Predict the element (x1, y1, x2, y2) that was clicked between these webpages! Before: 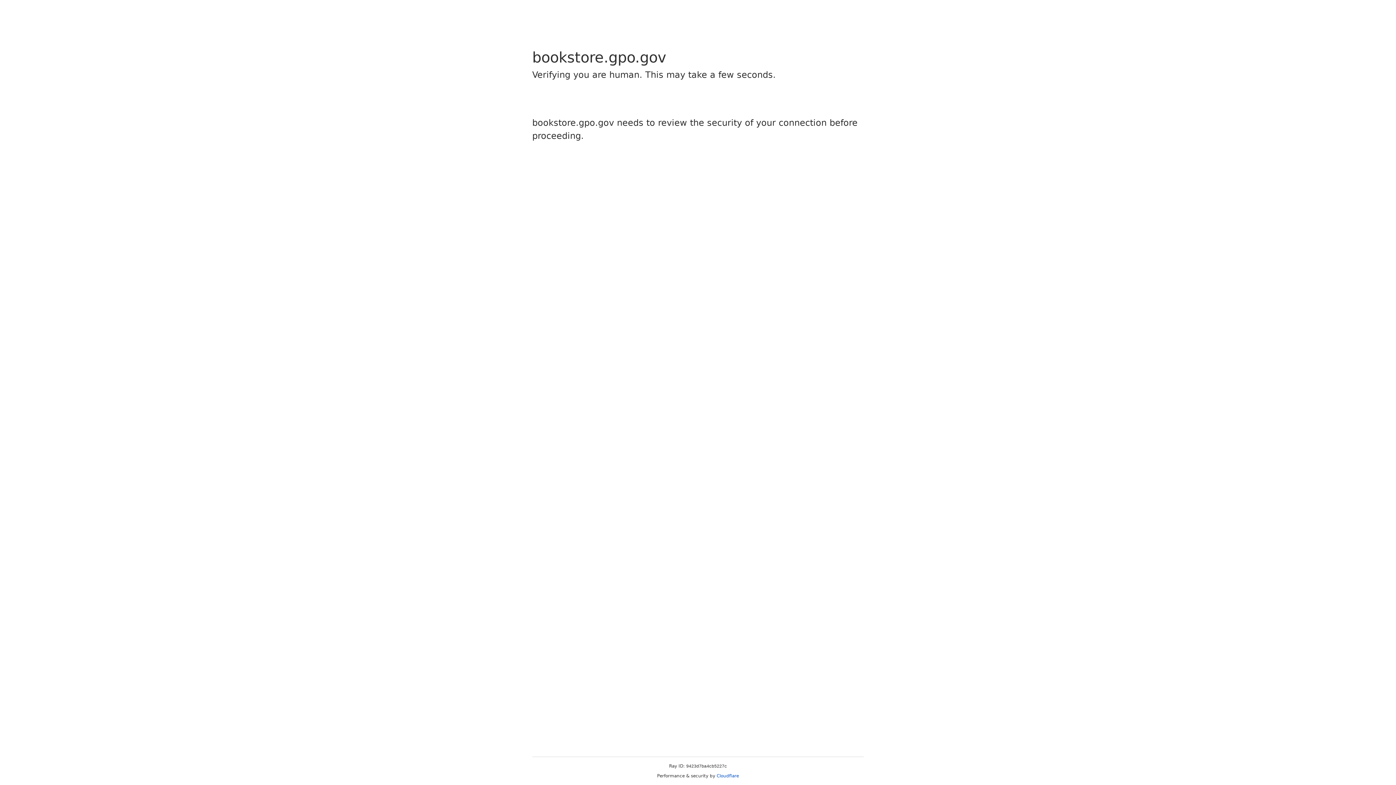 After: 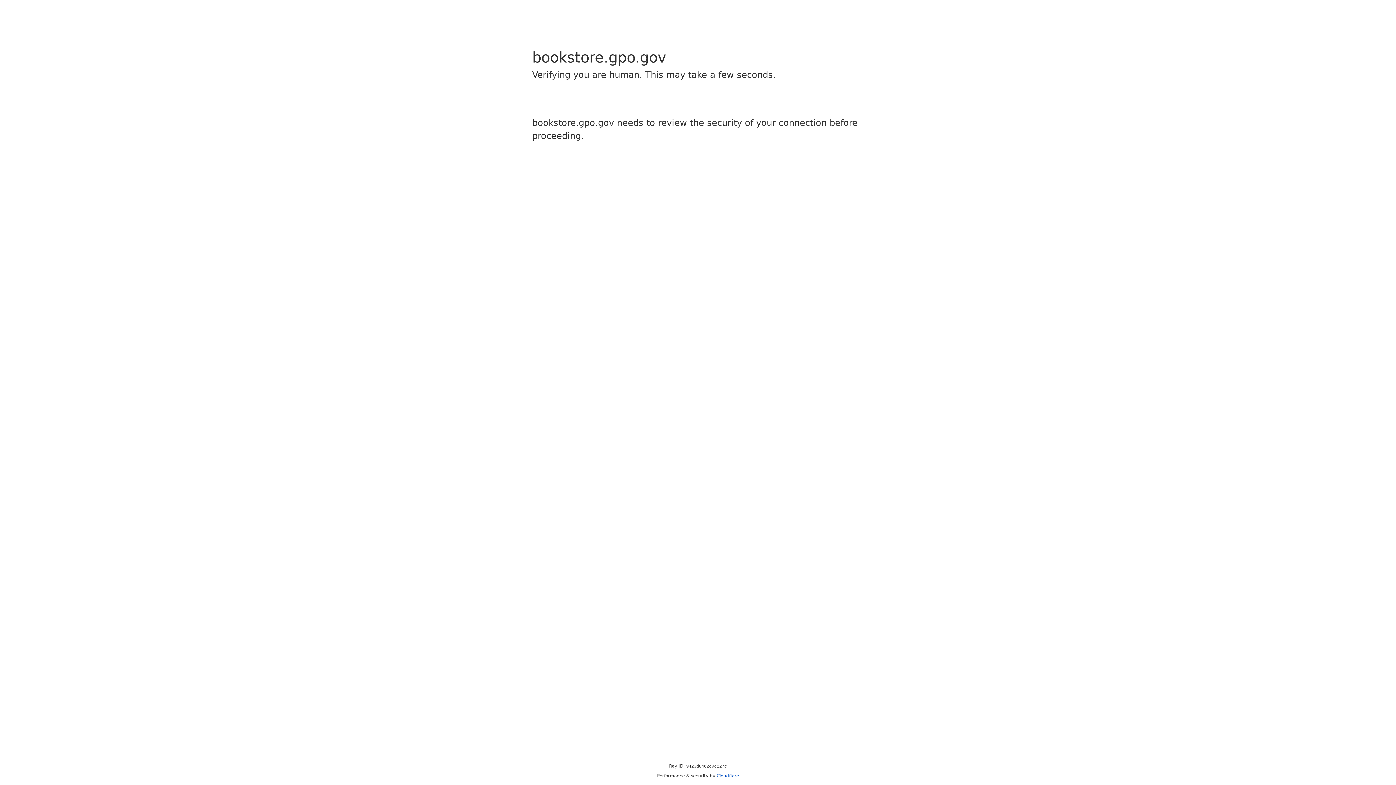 Action: label: Cloudflare bbox: (716, 773, 739, 778)